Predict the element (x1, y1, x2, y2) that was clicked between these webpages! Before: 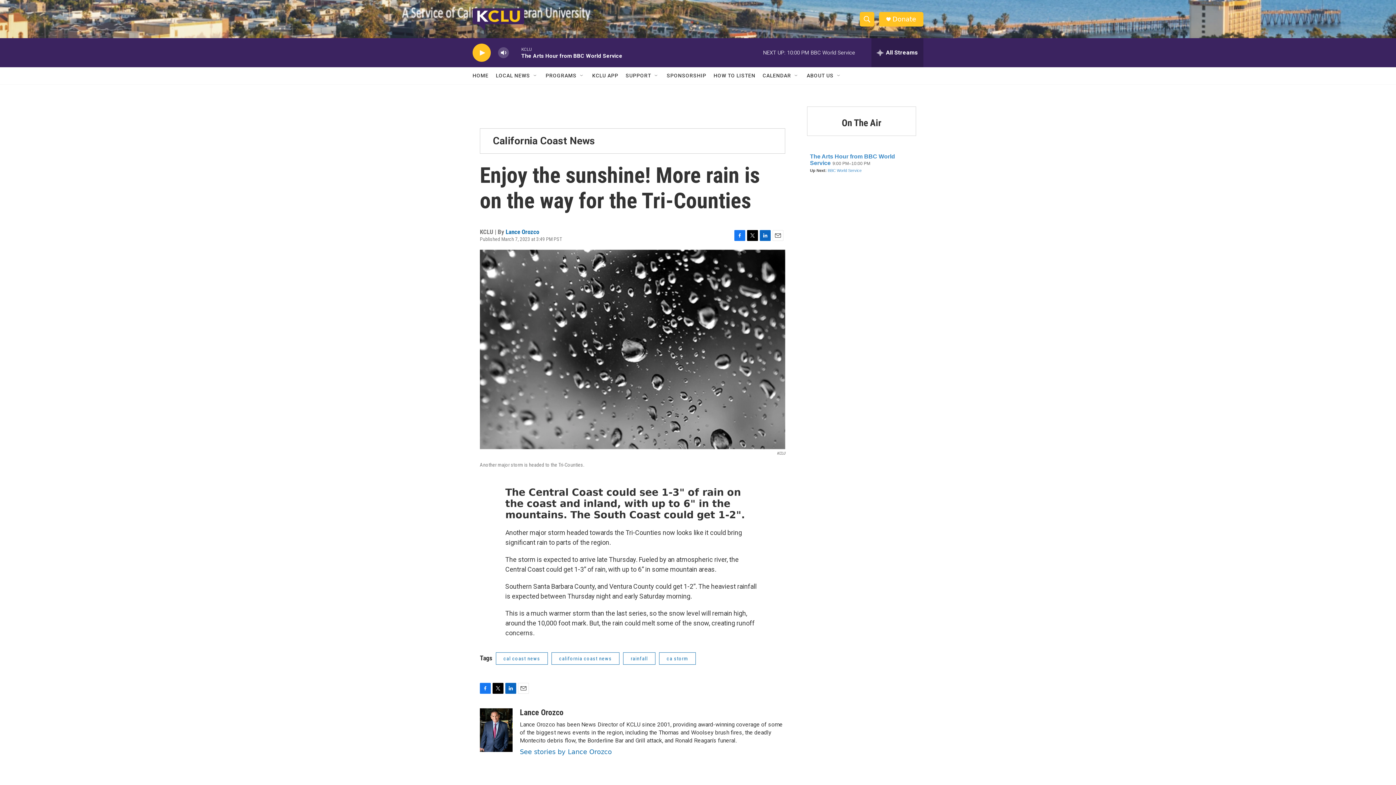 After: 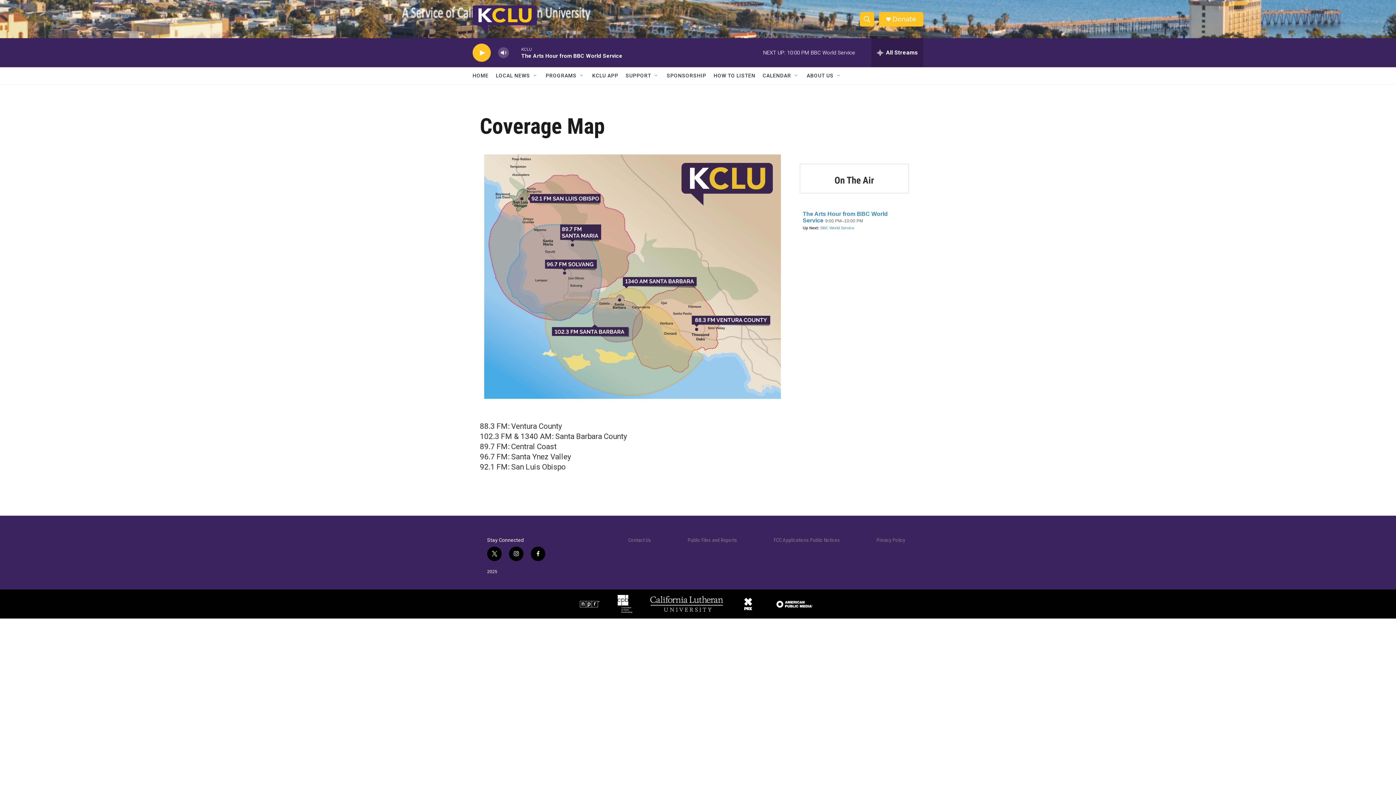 Action: label: HOW TO LISTEN bbox: (713, 67, 755, 84)